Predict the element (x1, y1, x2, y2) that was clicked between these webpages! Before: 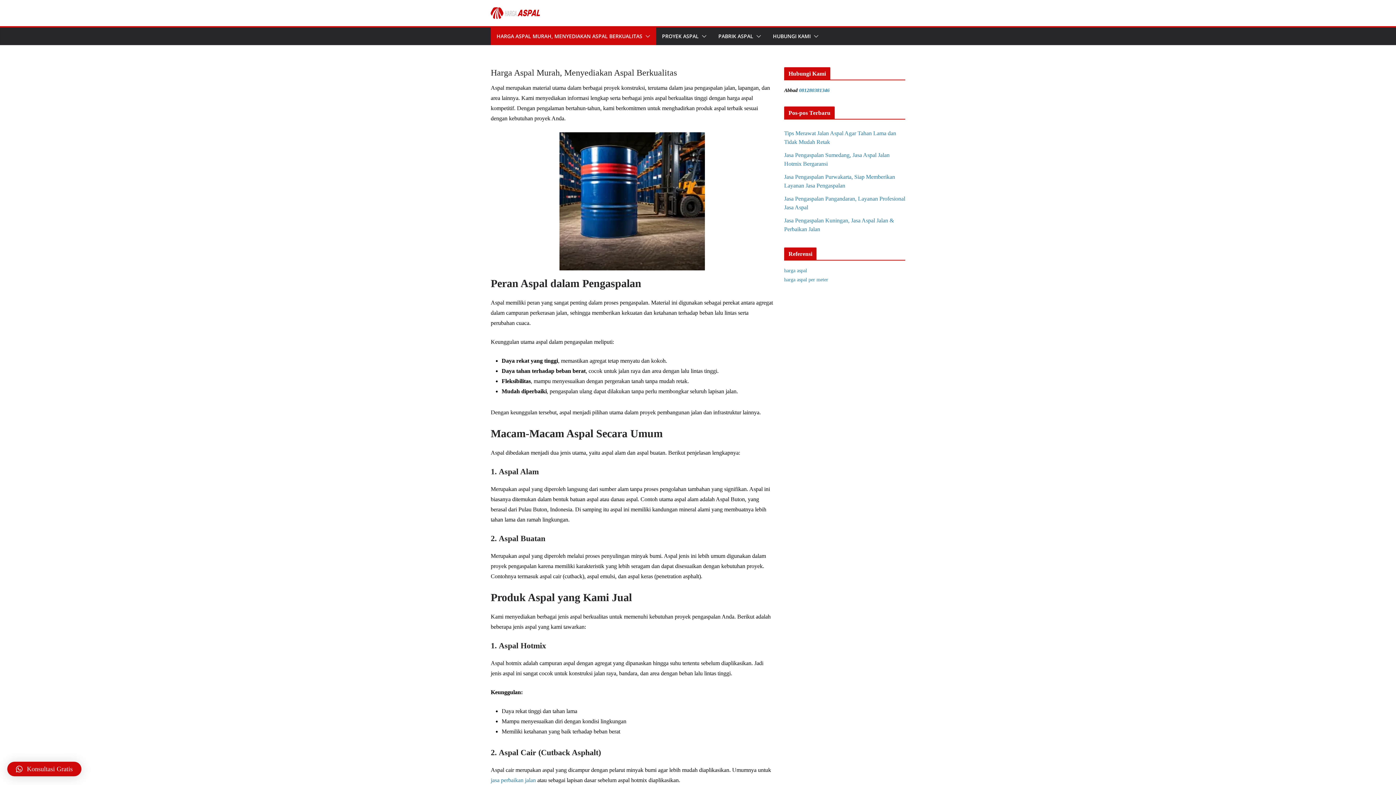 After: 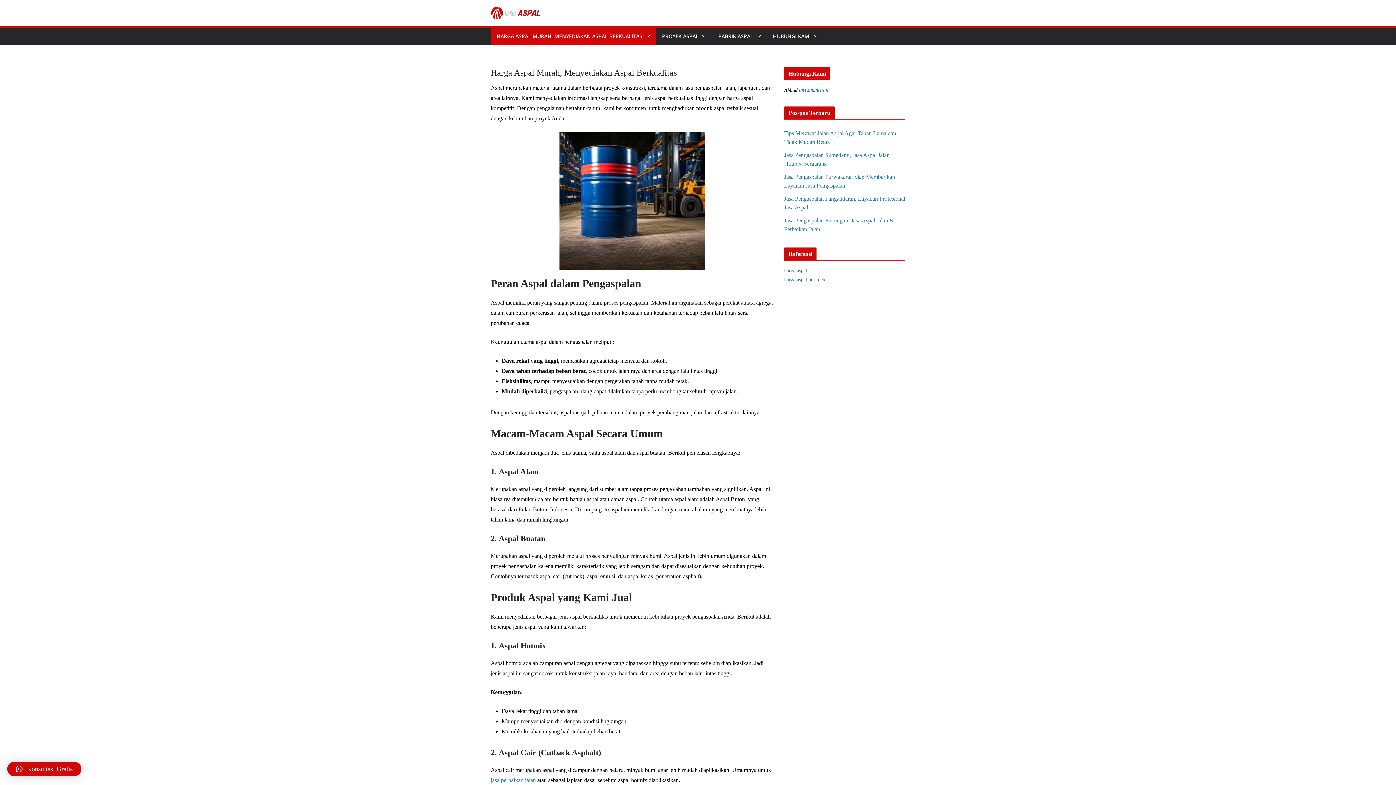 Action: bbox: (490, 7, 540, 18)